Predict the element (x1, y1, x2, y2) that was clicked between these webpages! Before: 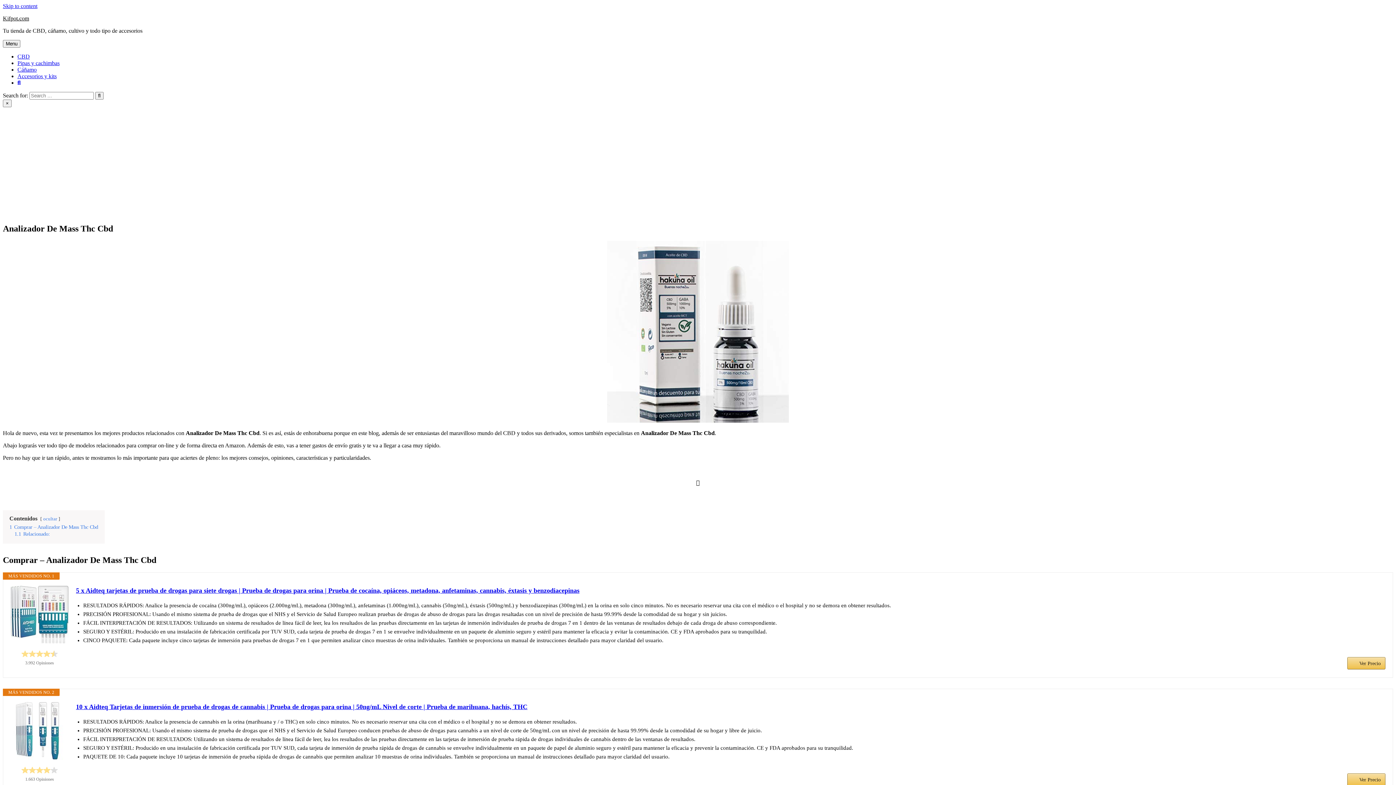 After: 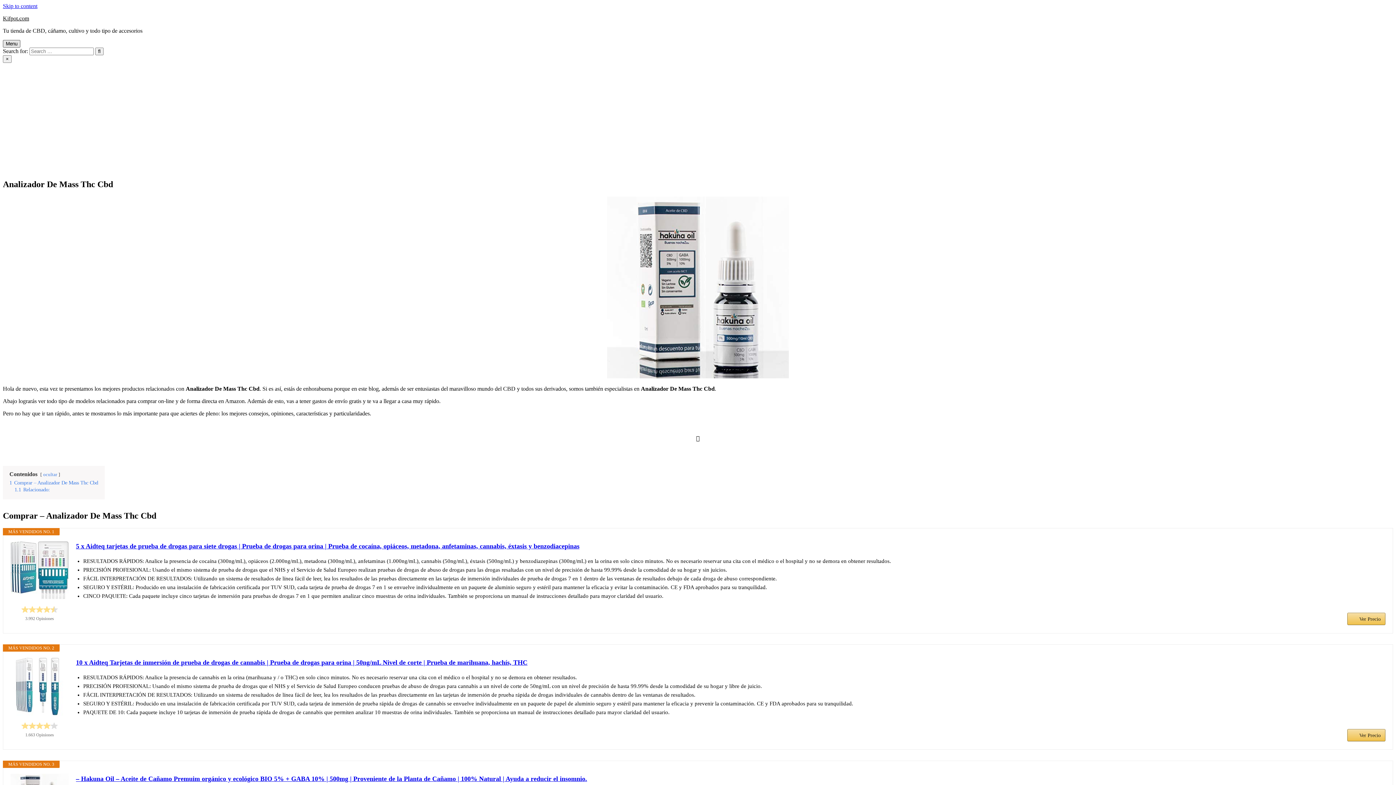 Action: label: Menu bbox: (2, 40, 20, 47)